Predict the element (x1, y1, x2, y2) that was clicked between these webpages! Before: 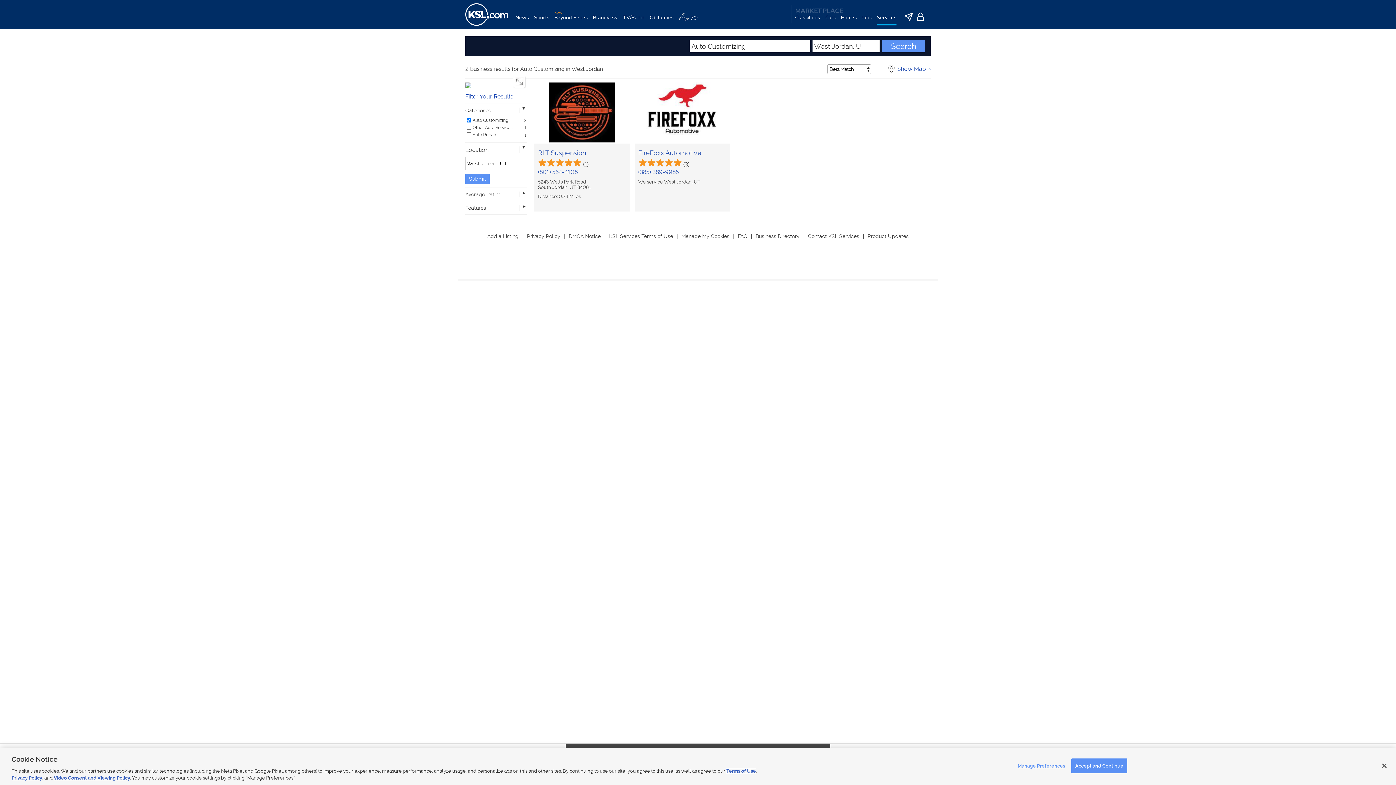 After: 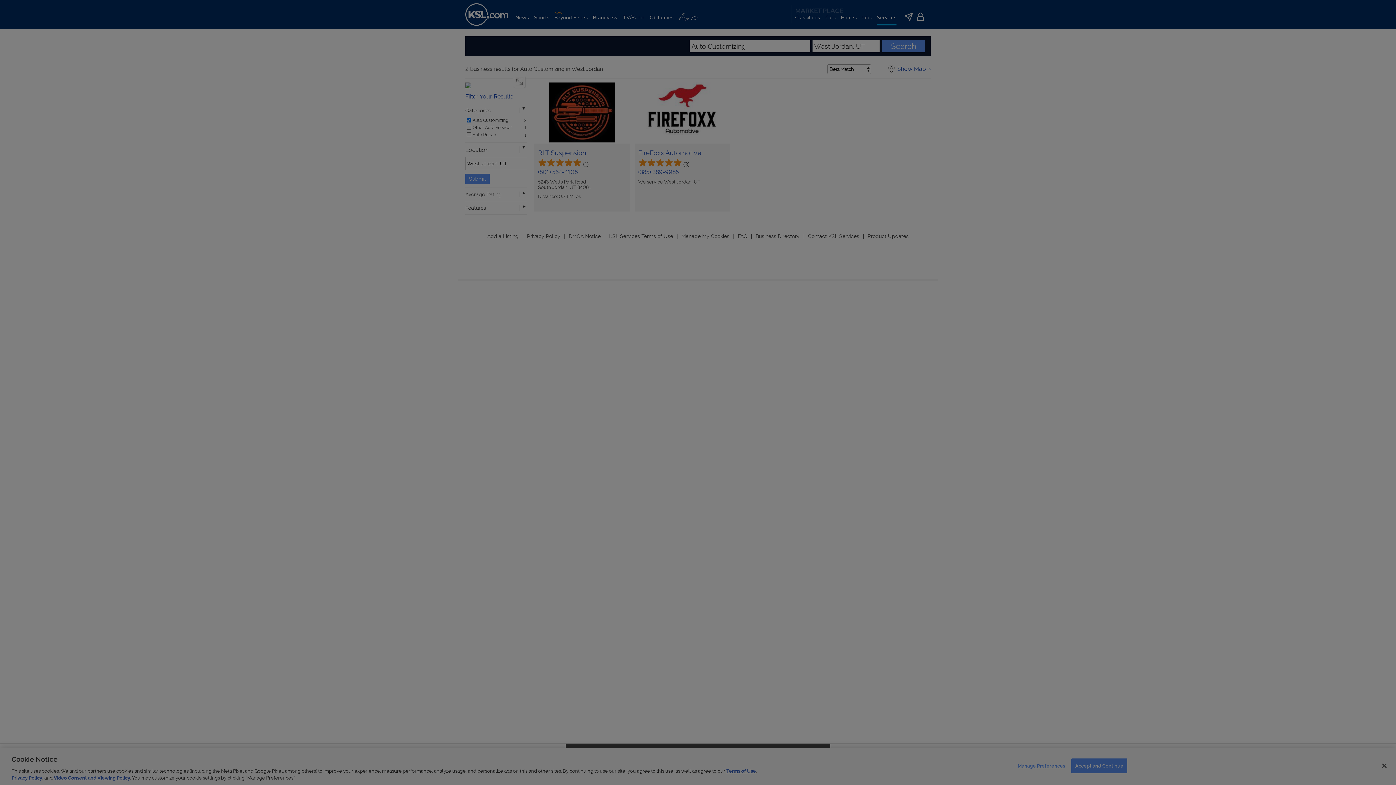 Action: bbox: (1017, 759, 1065, 773) label: Manage Preferences, Opens the preference center dialog